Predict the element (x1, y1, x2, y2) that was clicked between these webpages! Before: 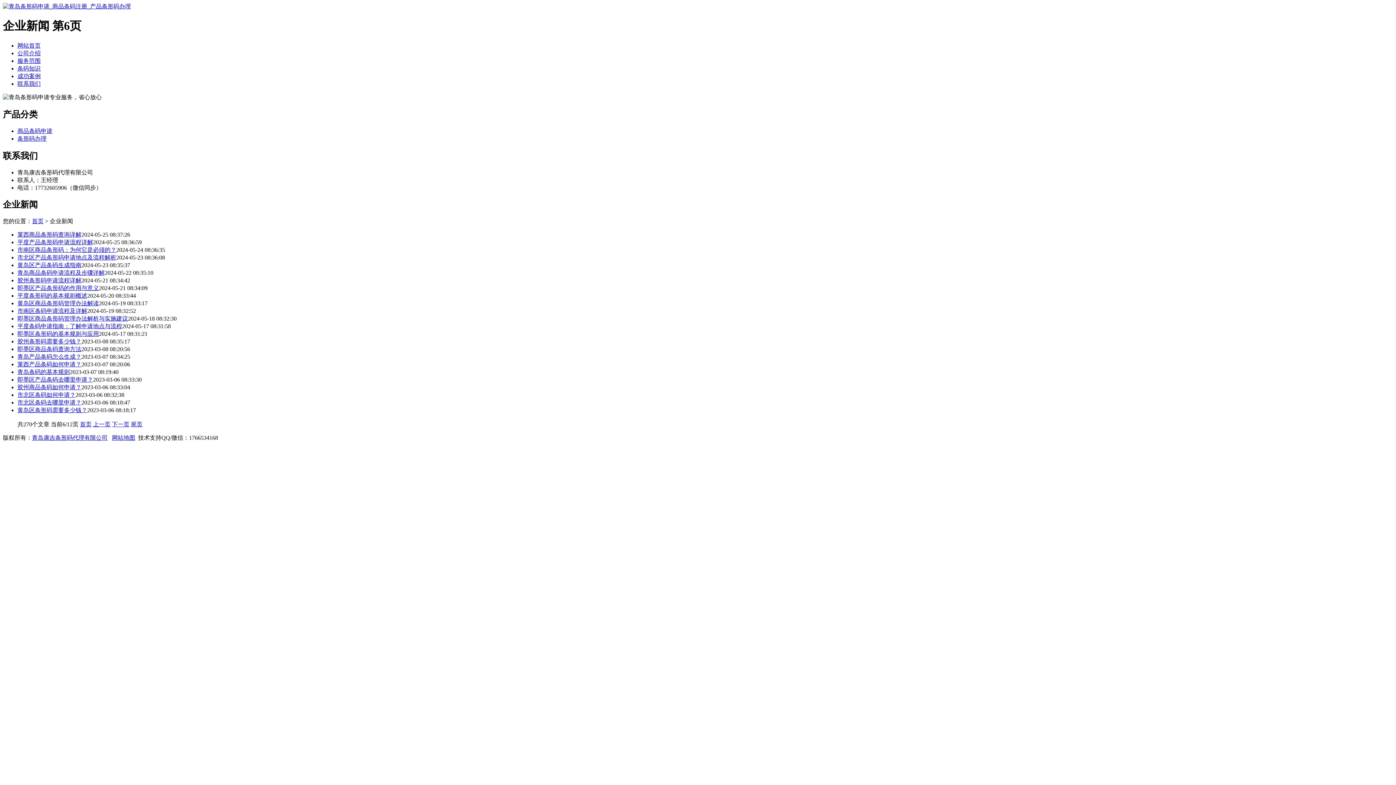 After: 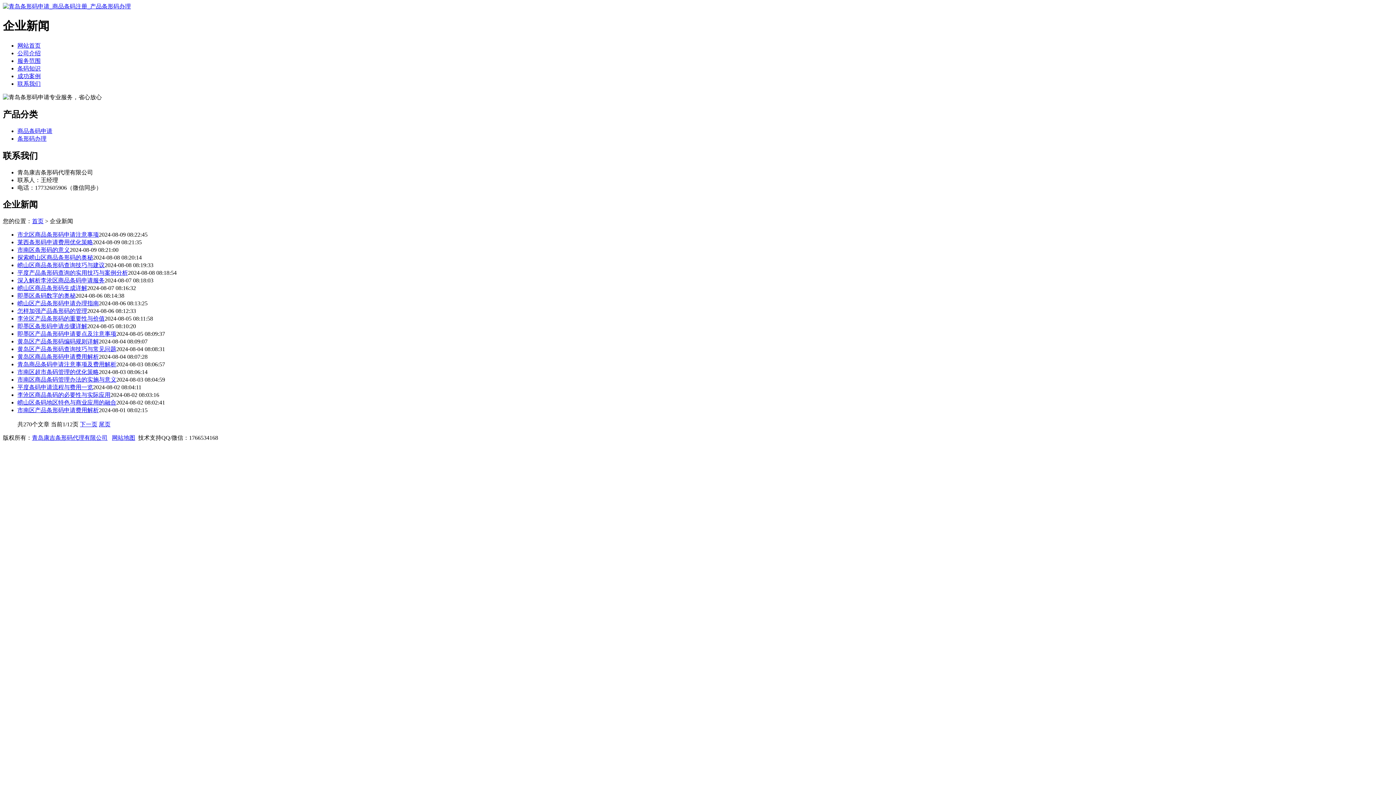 Action: label: 首页 bbox: (80, 421, 91, 427)